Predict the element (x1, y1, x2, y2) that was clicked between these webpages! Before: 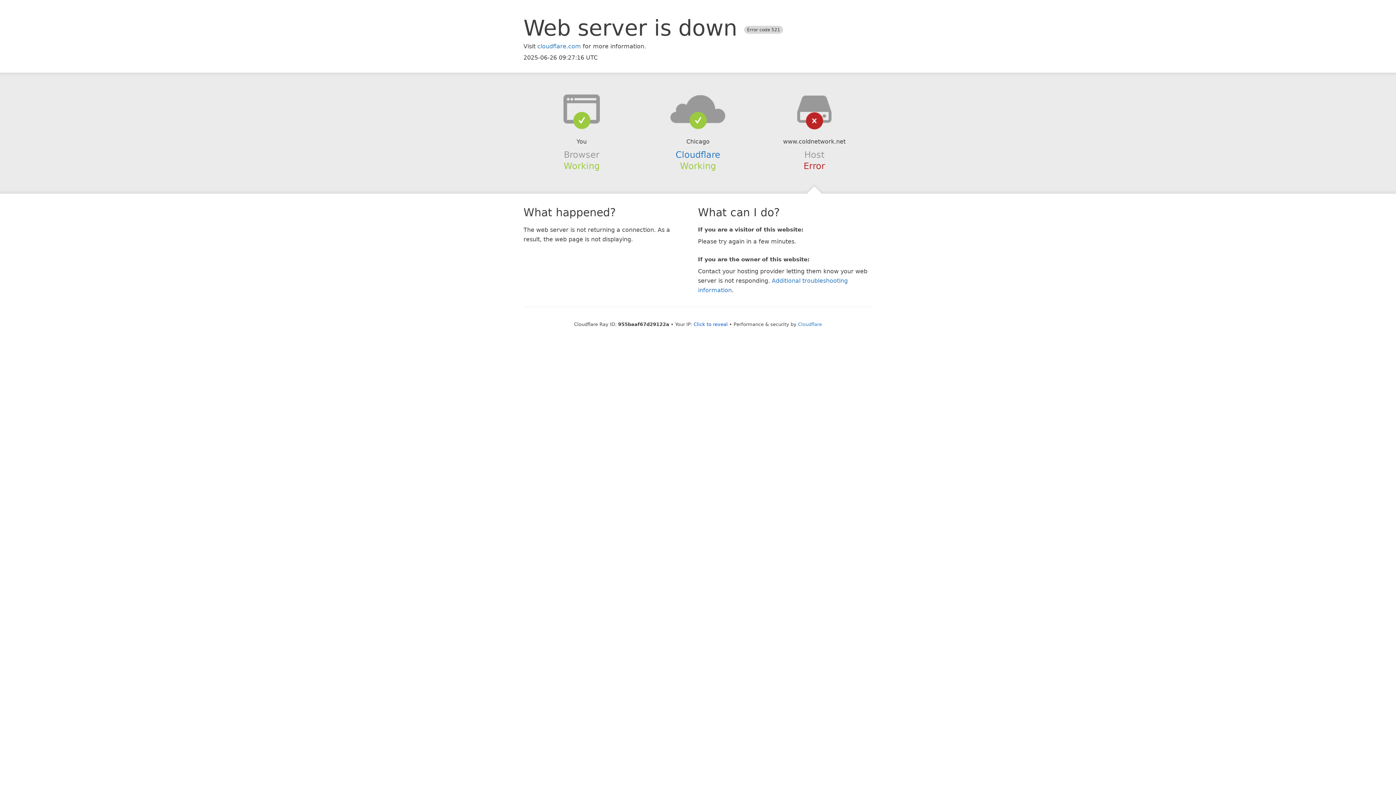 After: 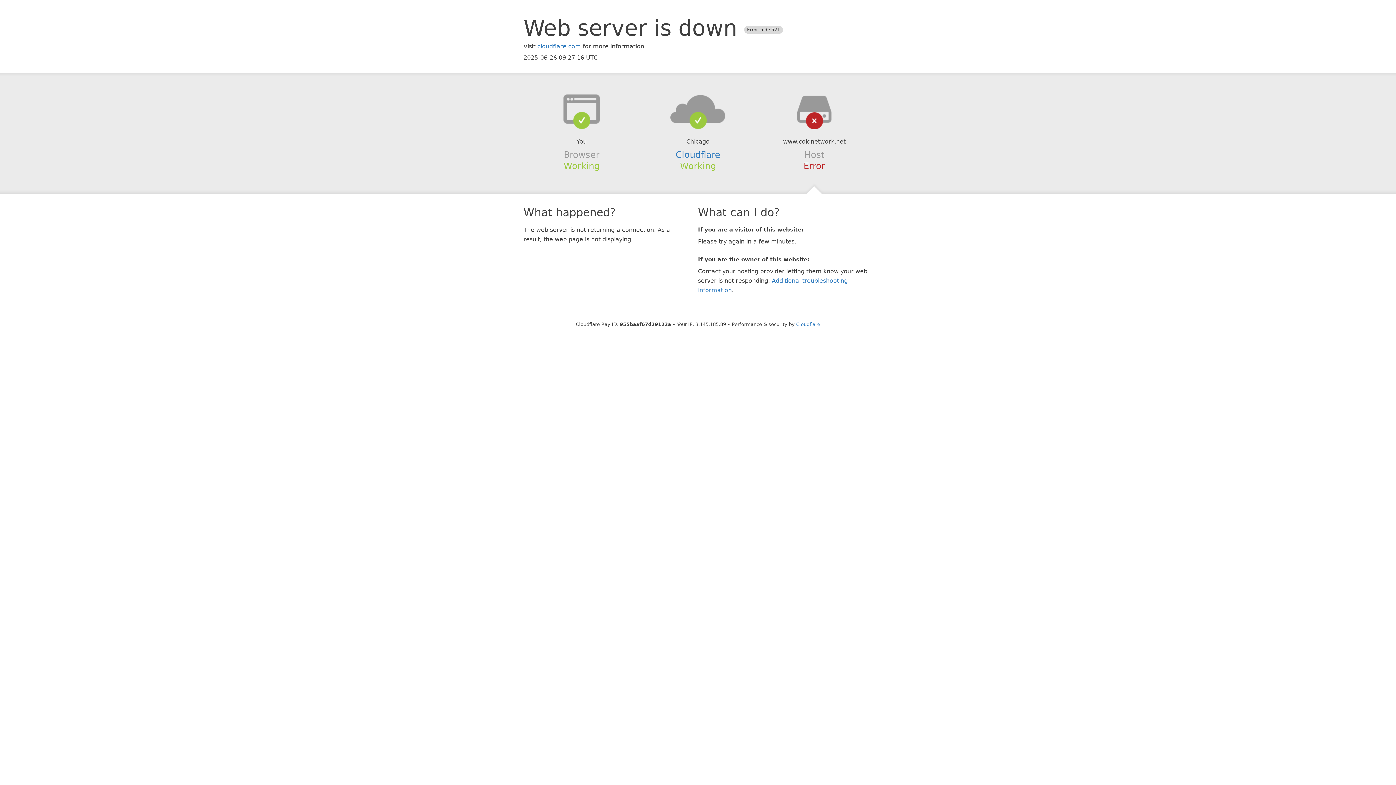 Action: bbox: (693, 321, 728, 327) label: Click to reveal